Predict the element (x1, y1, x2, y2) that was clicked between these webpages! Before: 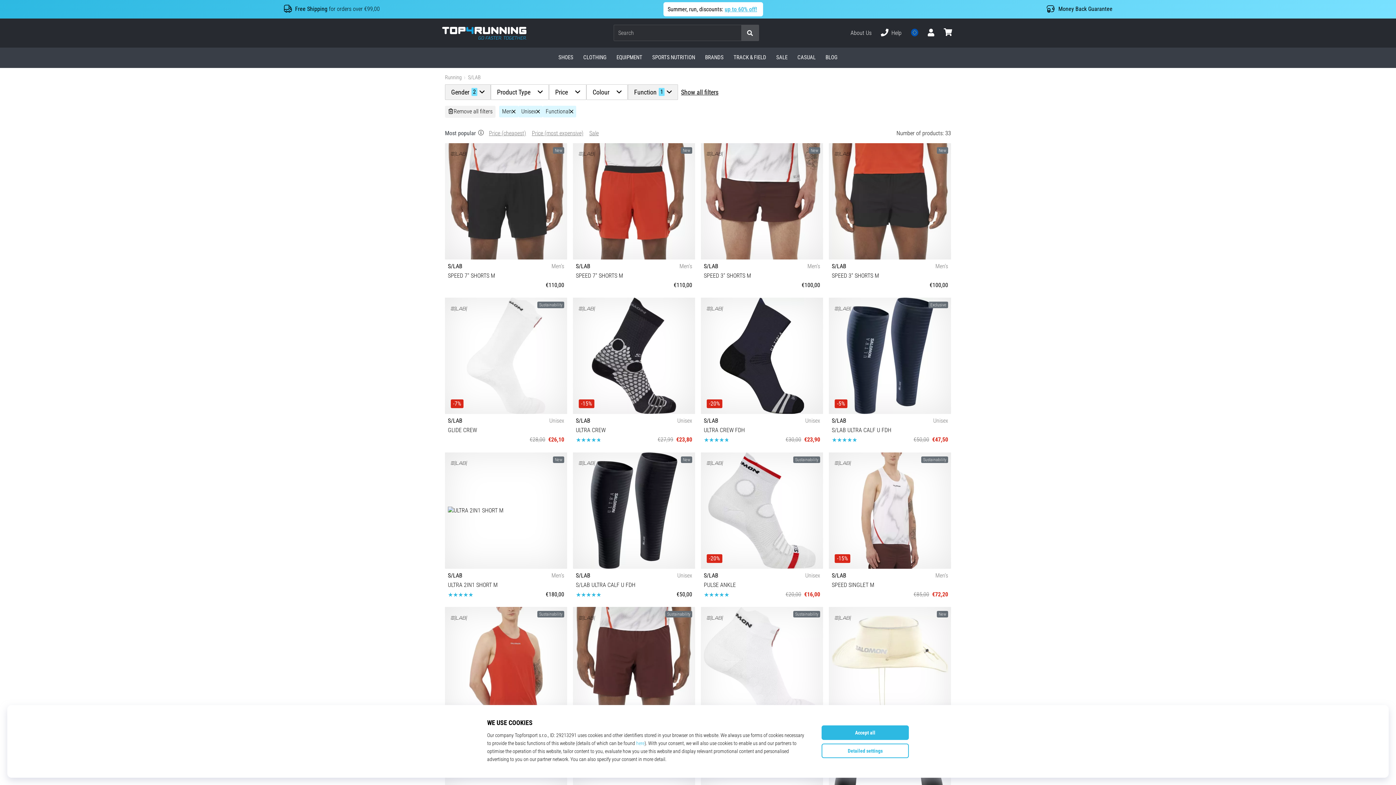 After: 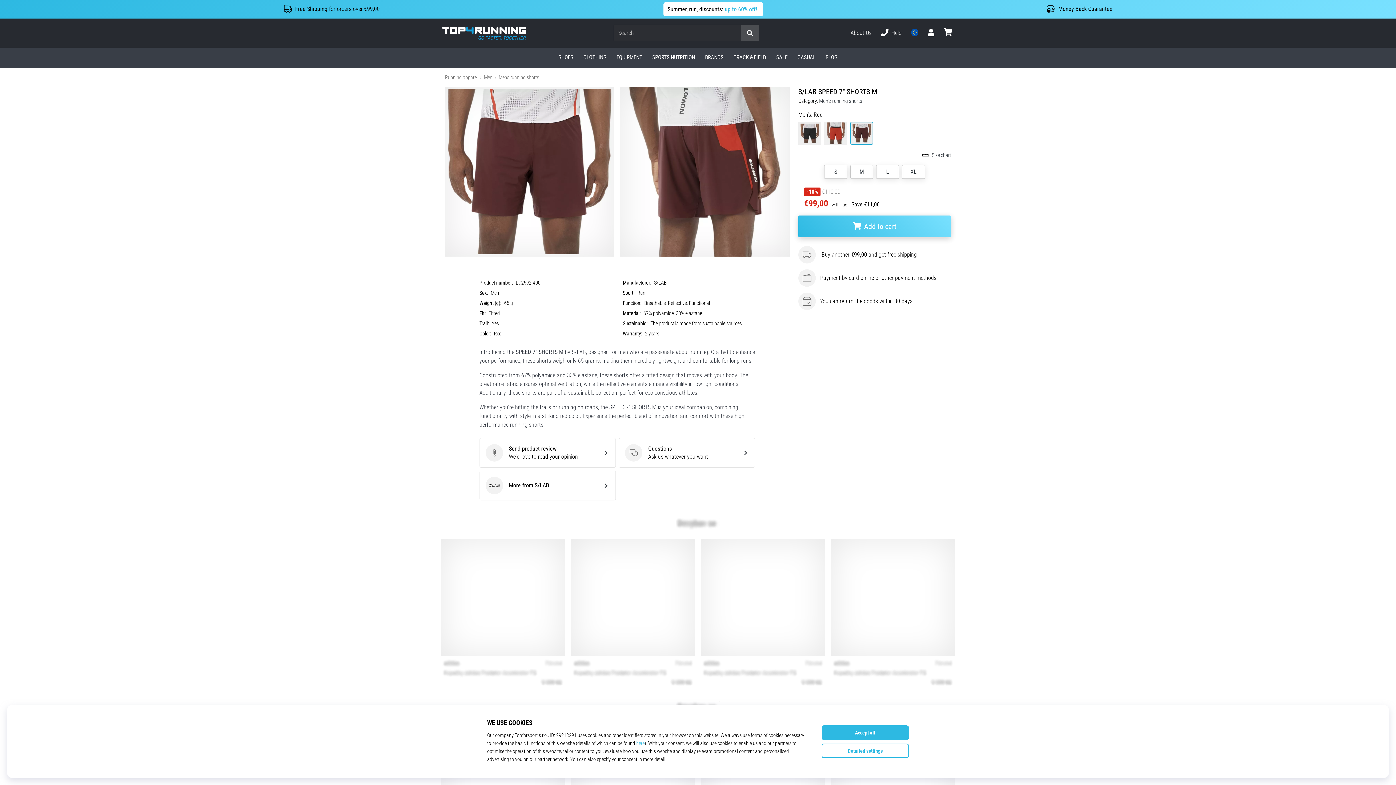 Action: bbox: (573, 607, 695, 756) label: Sustainability
-10%
S/LAB
Men's
SPEED 7" SHORTS M
€110,00
€99,00
S M L XL